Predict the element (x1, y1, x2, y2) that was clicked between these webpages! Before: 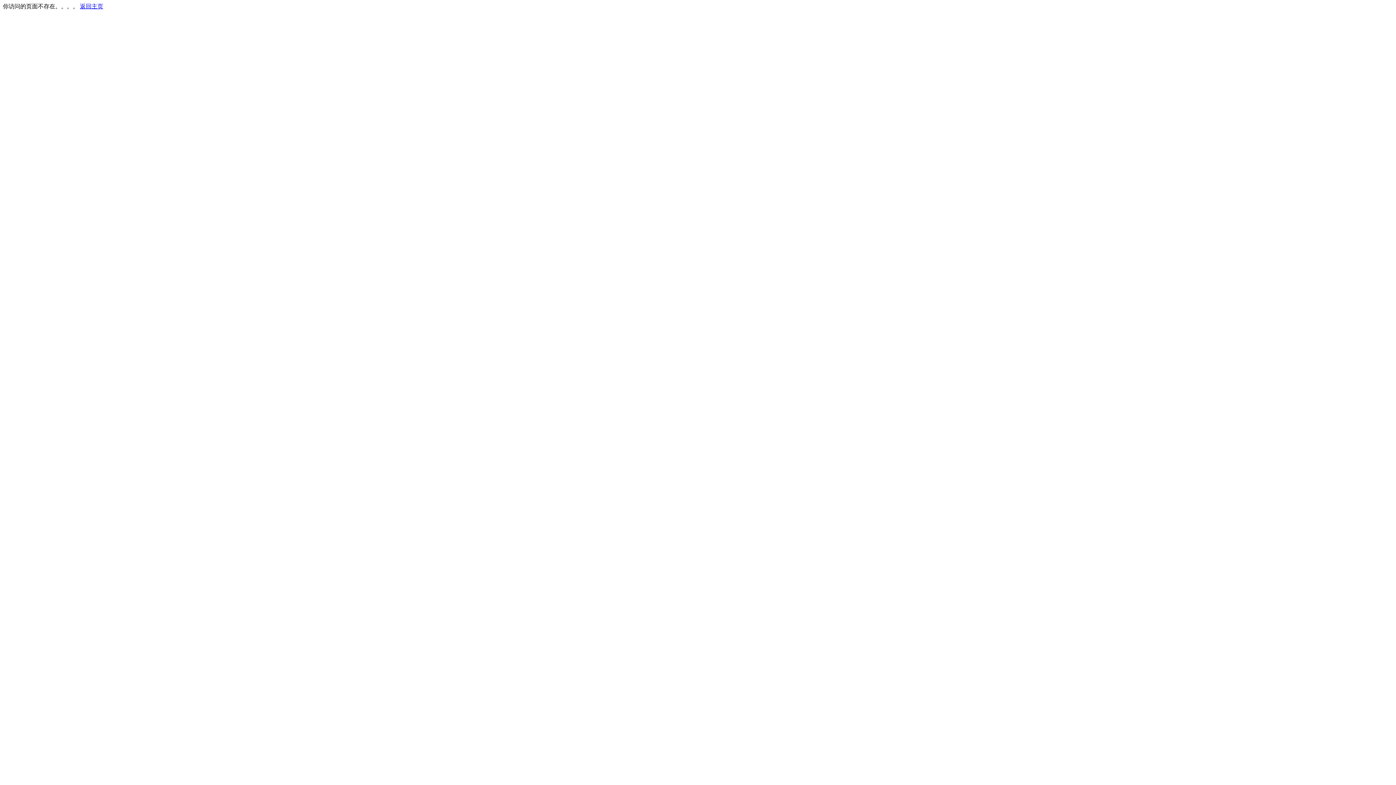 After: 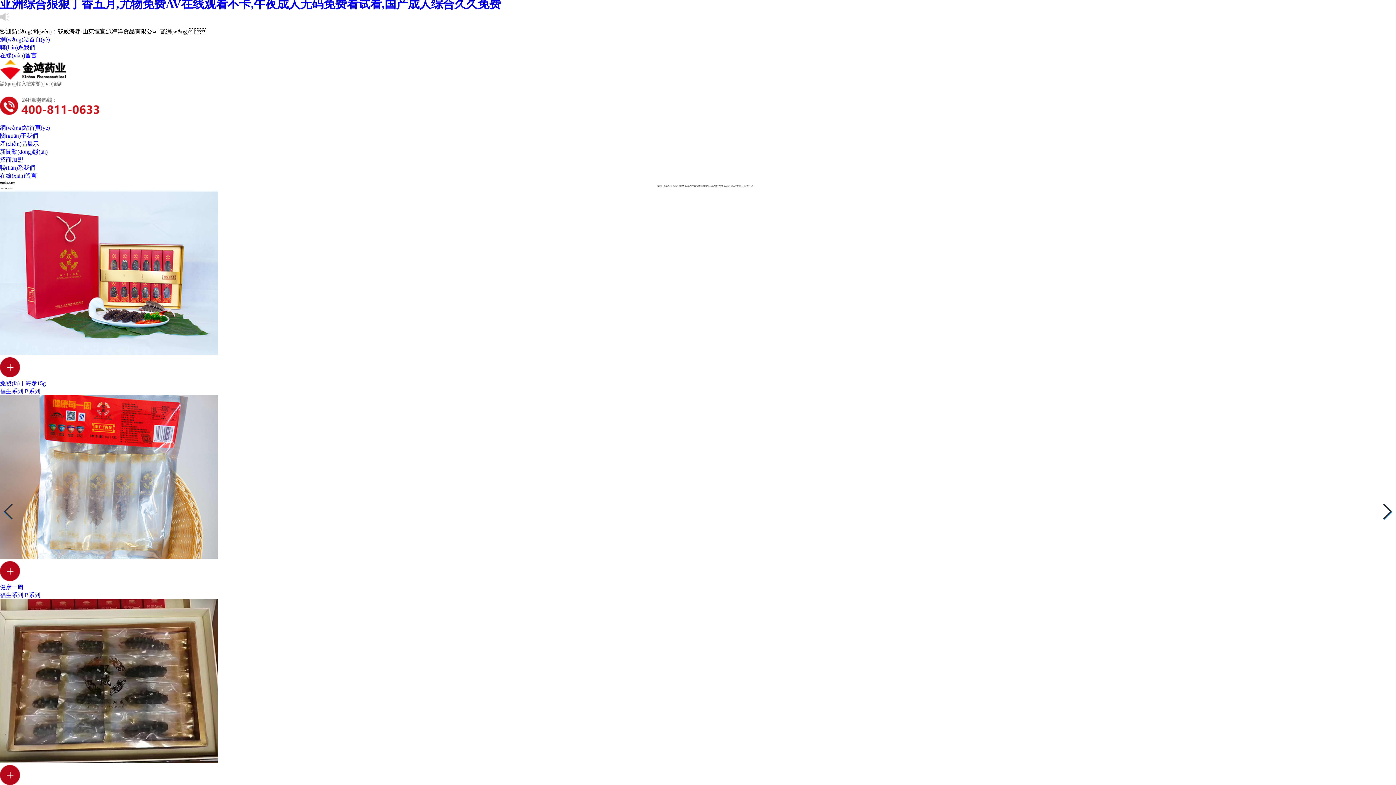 Action: label: 返回主页 bbox: (80, 3, 103, 9)